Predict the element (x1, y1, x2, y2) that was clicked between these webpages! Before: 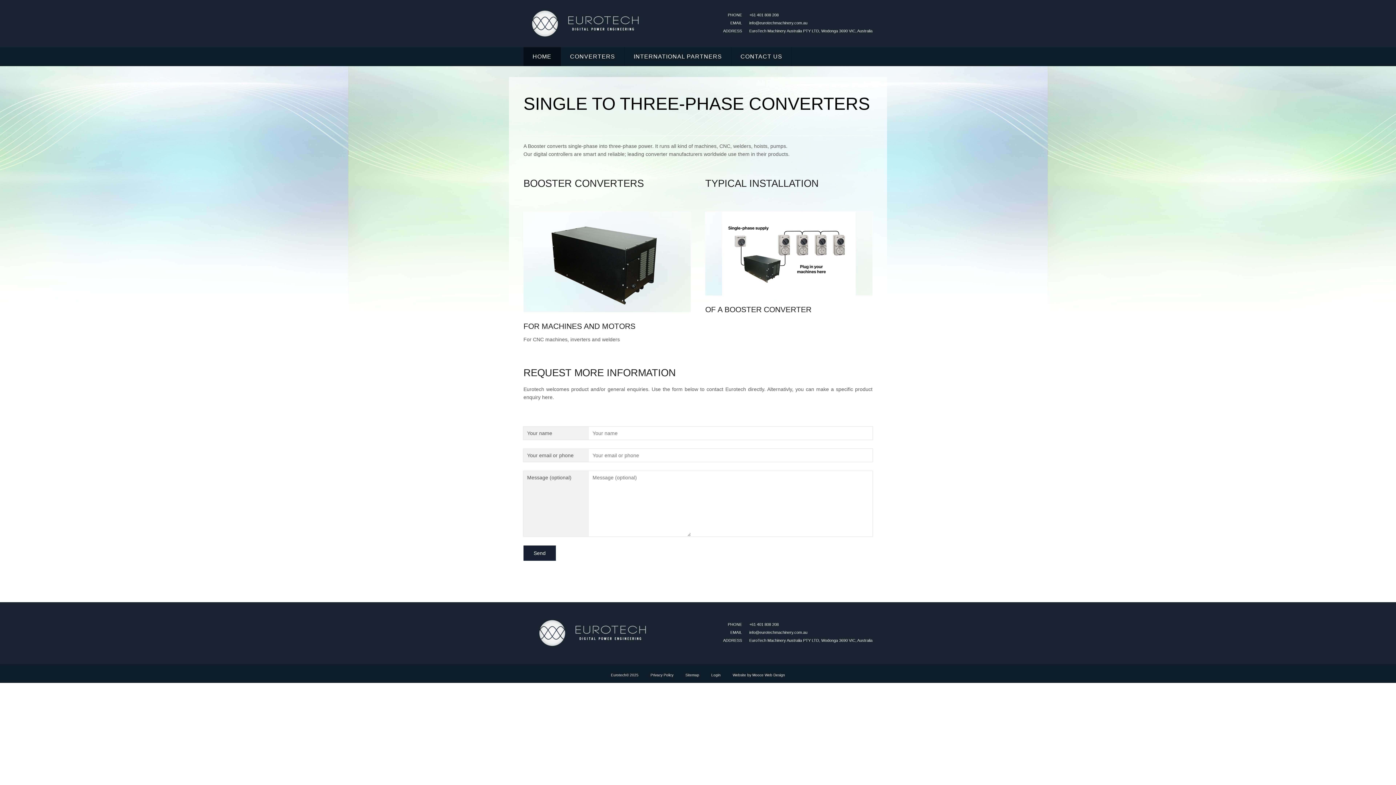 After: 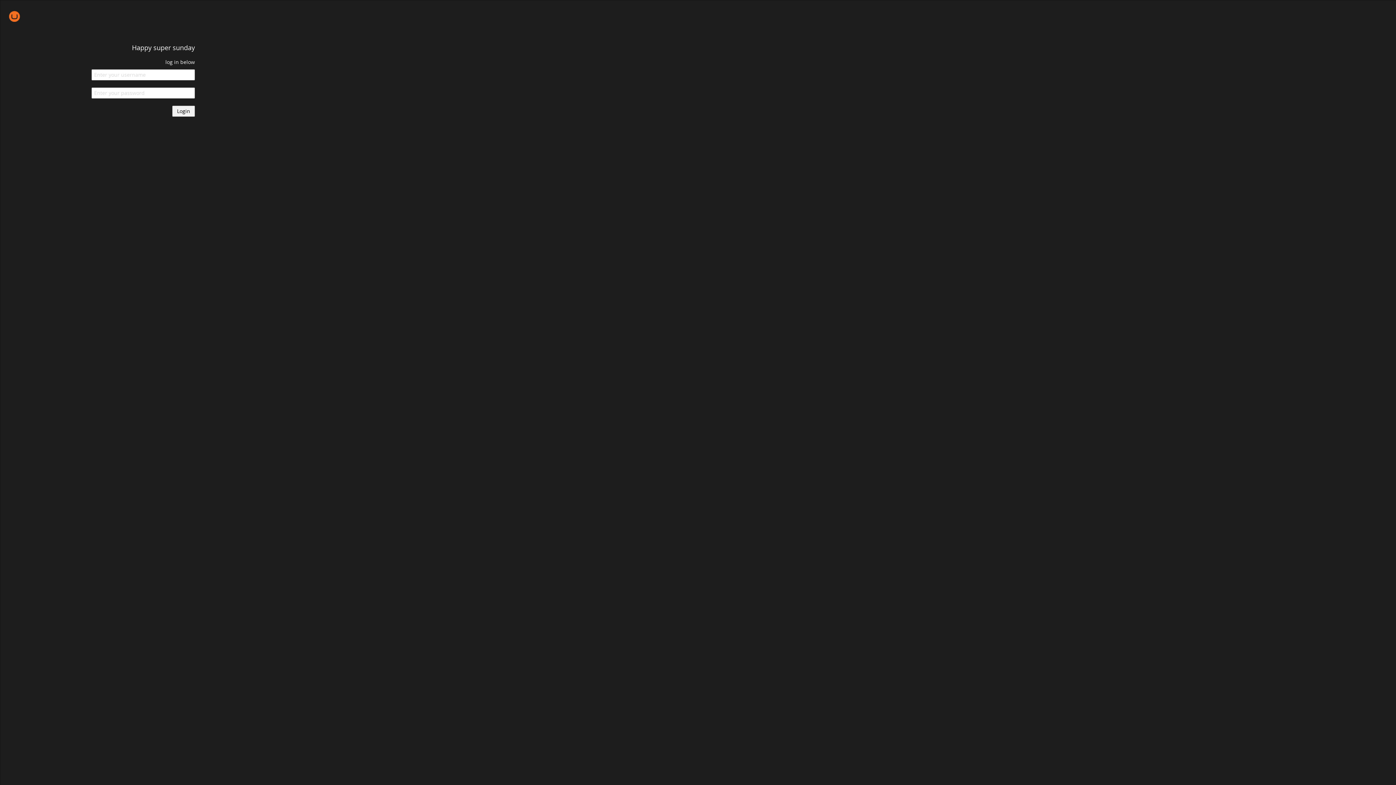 Action: bbox: (707, 671, 724, 679) label: Login